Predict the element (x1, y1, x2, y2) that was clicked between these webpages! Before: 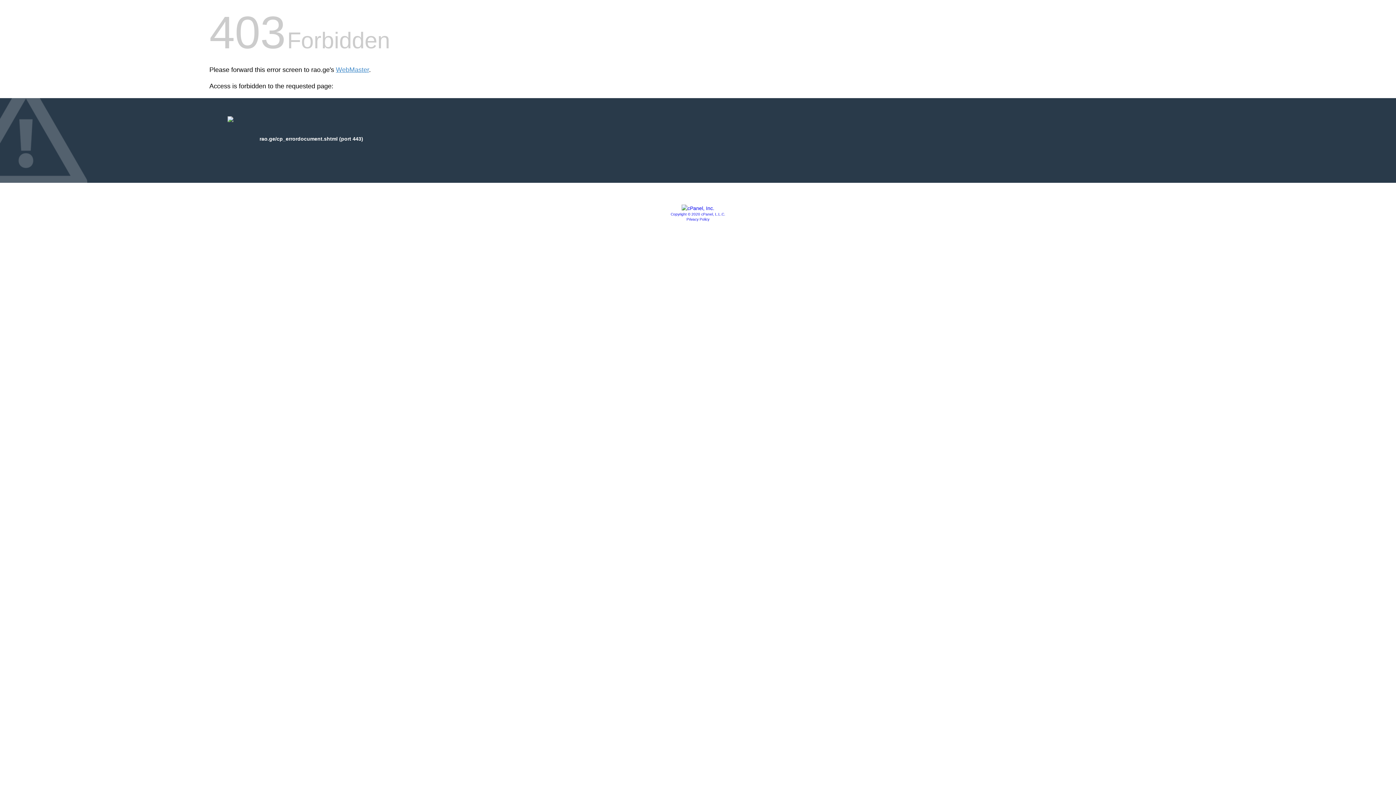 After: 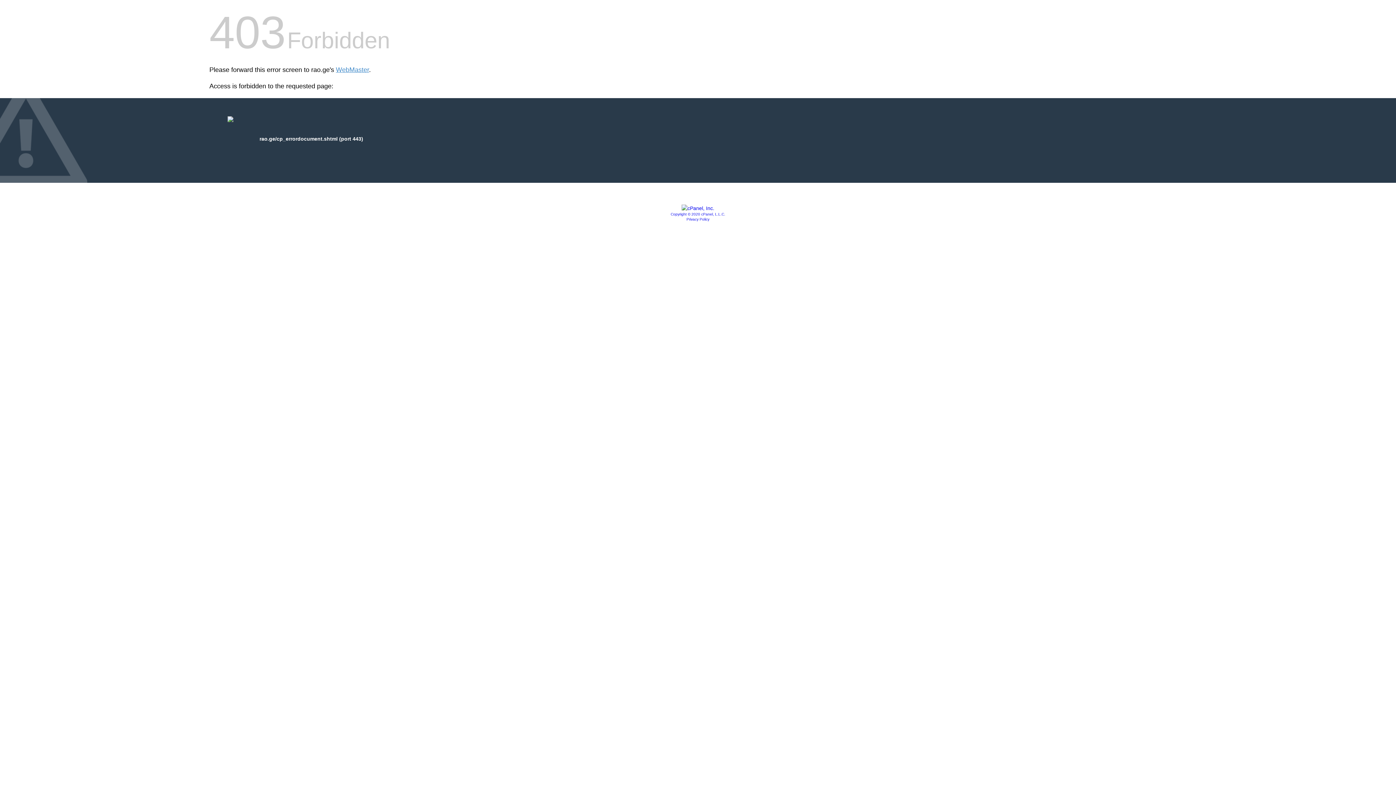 Action: bbox: (681, 205, 714, 211)